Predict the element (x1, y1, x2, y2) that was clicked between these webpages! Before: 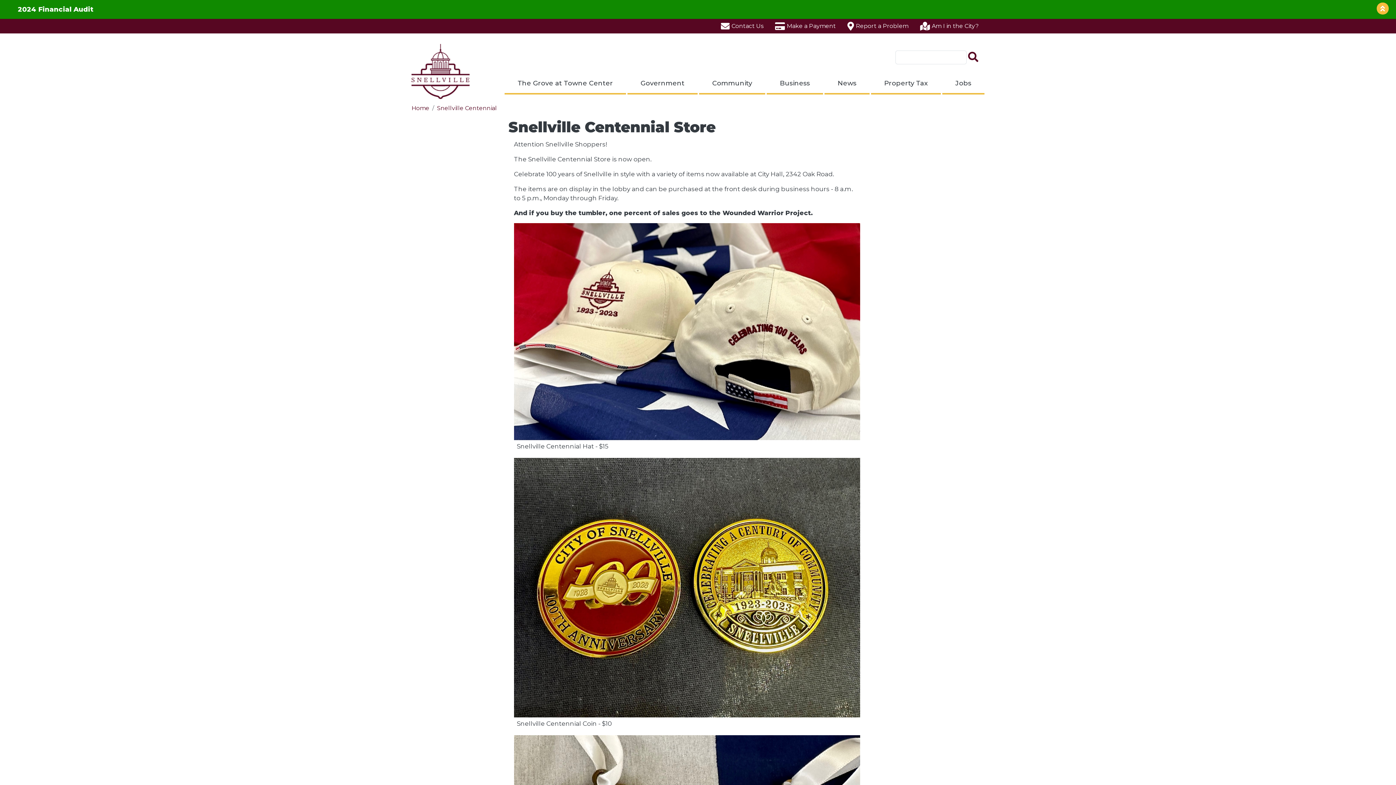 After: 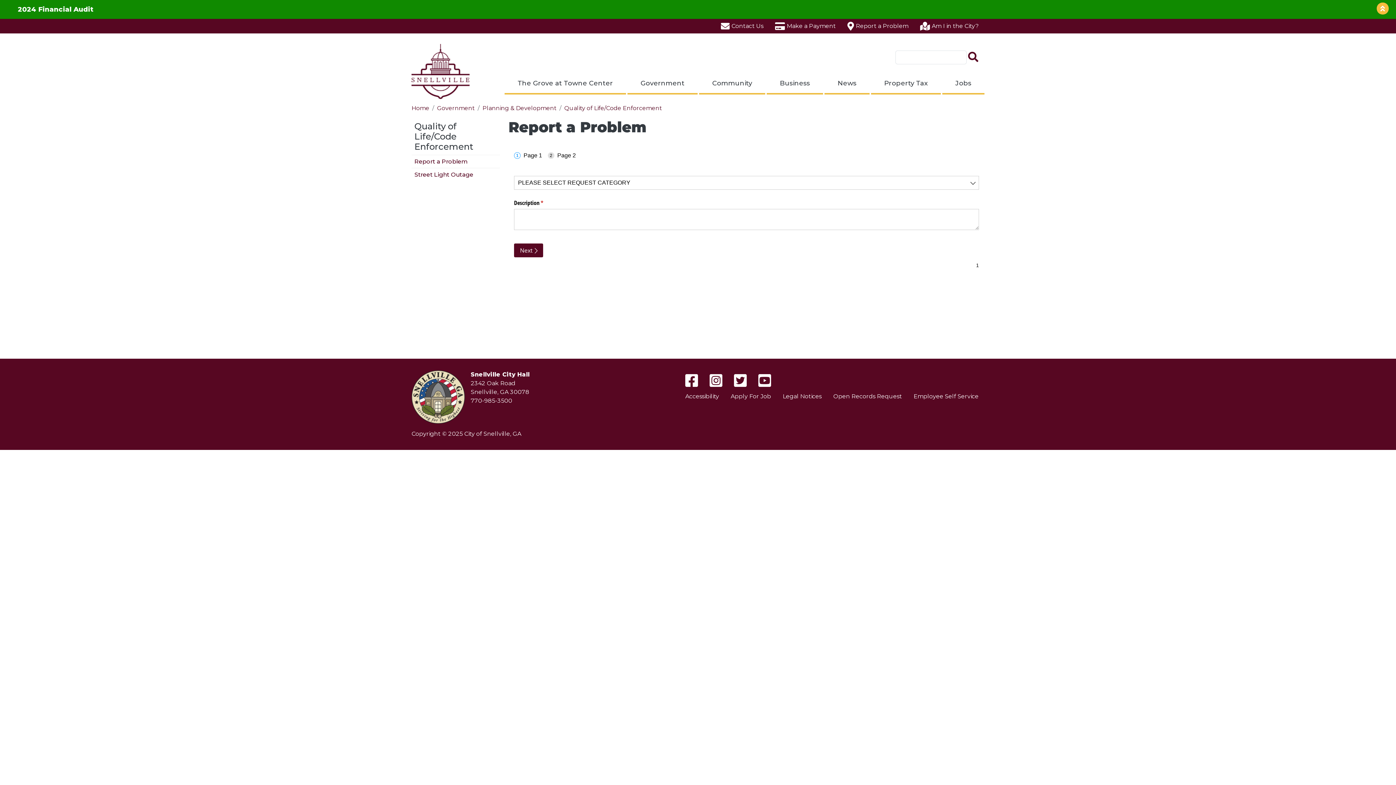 Action: bbox: (841, 19, 914, 33) label: Report a Problem